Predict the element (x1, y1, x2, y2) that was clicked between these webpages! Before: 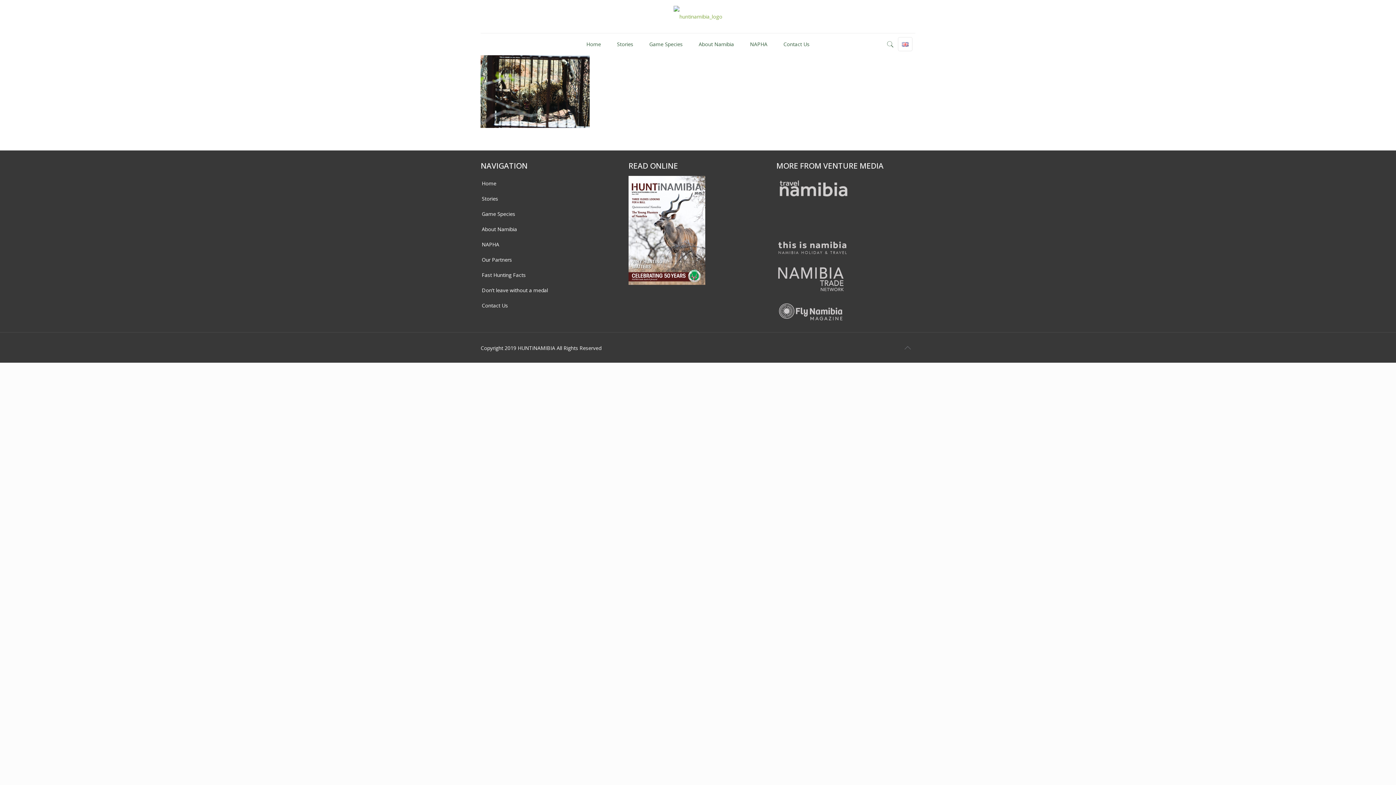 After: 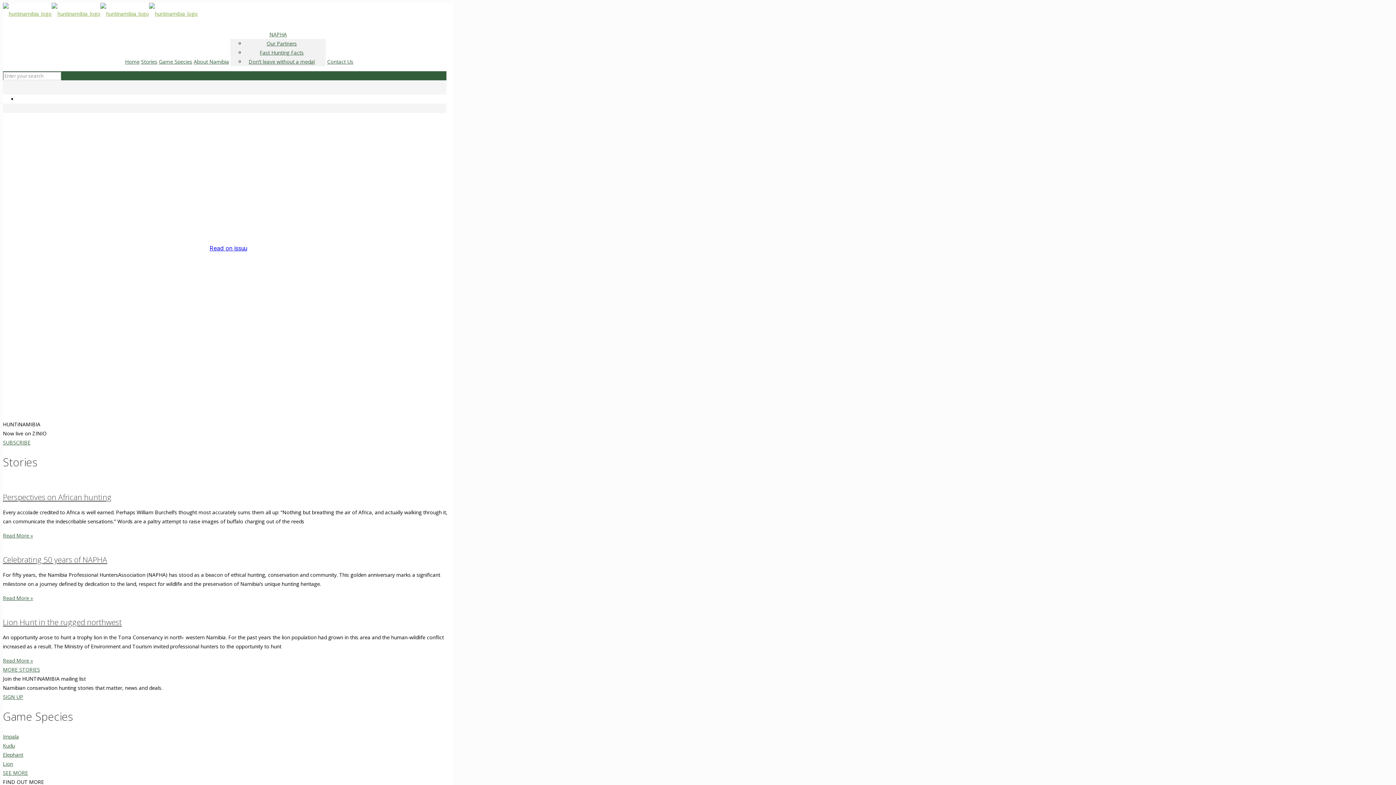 Action: label: Home bbox: (480, 176, 619, 191)